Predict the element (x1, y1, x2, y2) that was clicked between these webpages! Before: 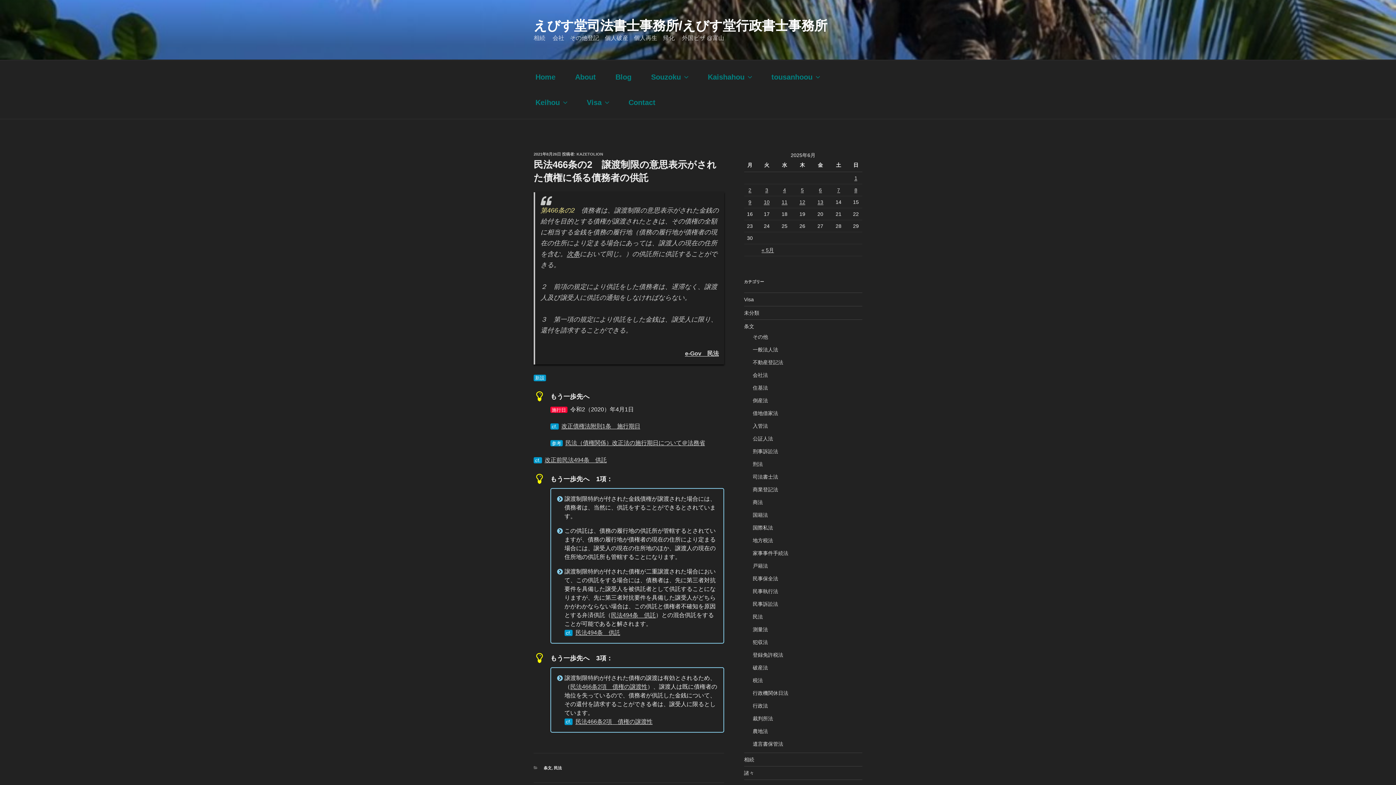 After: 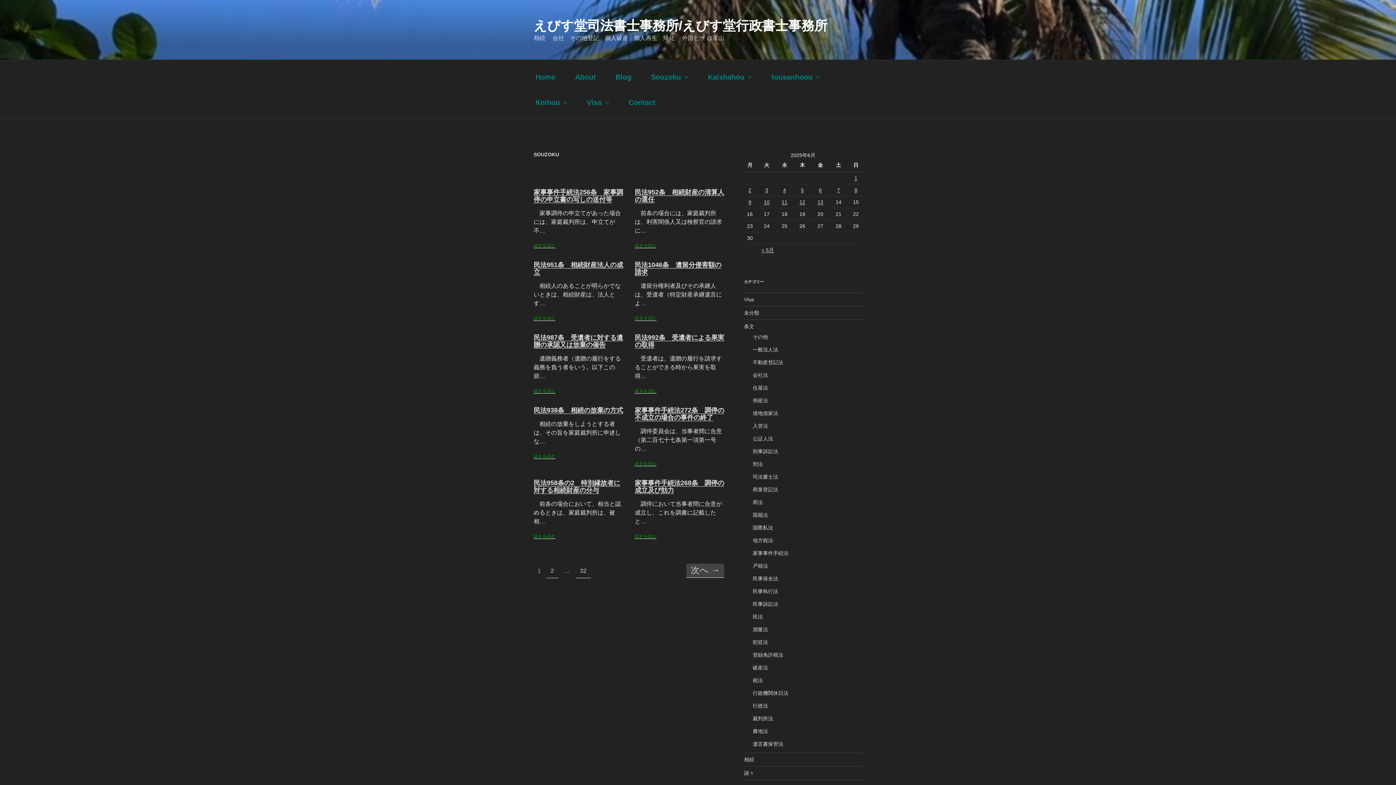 Action: label: Souzoku bbox: (642, 64, 697, 89)